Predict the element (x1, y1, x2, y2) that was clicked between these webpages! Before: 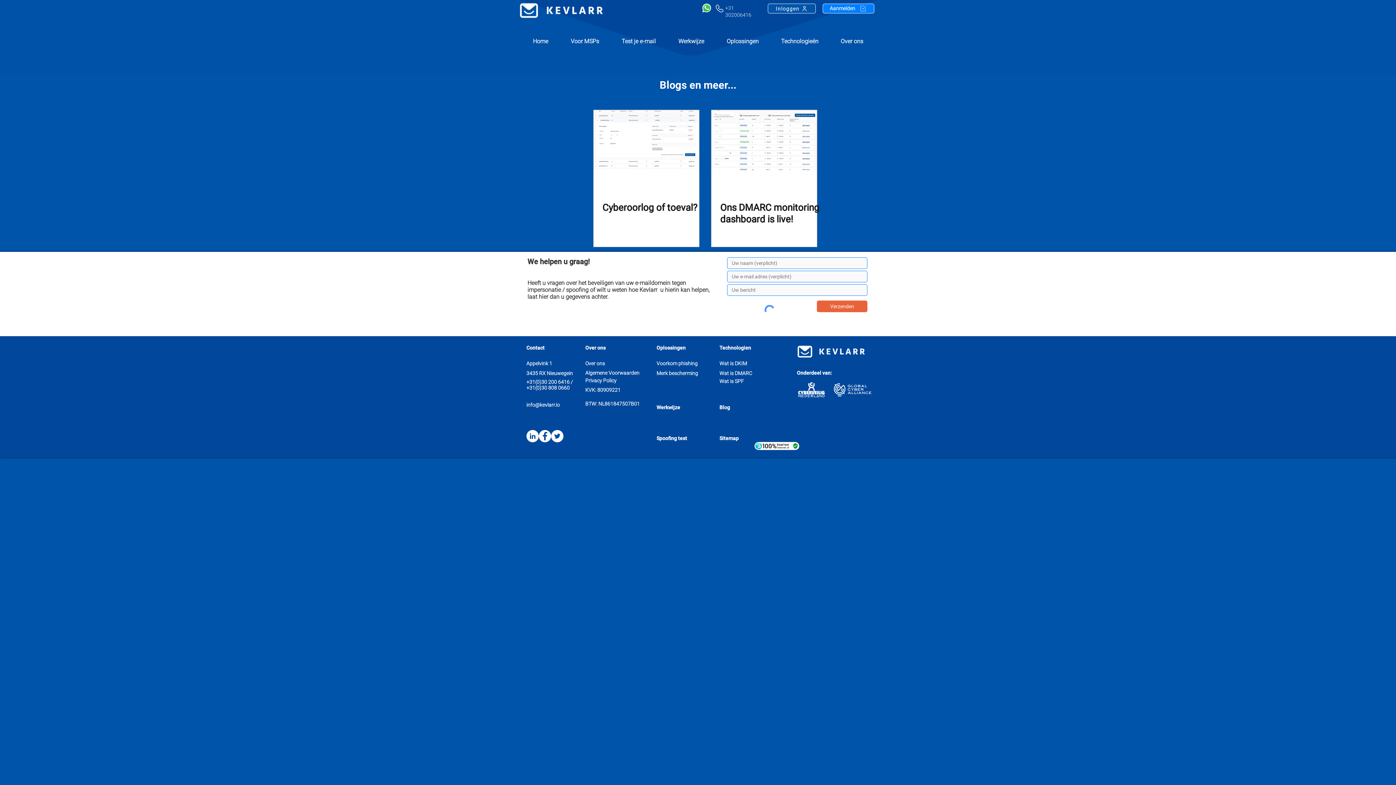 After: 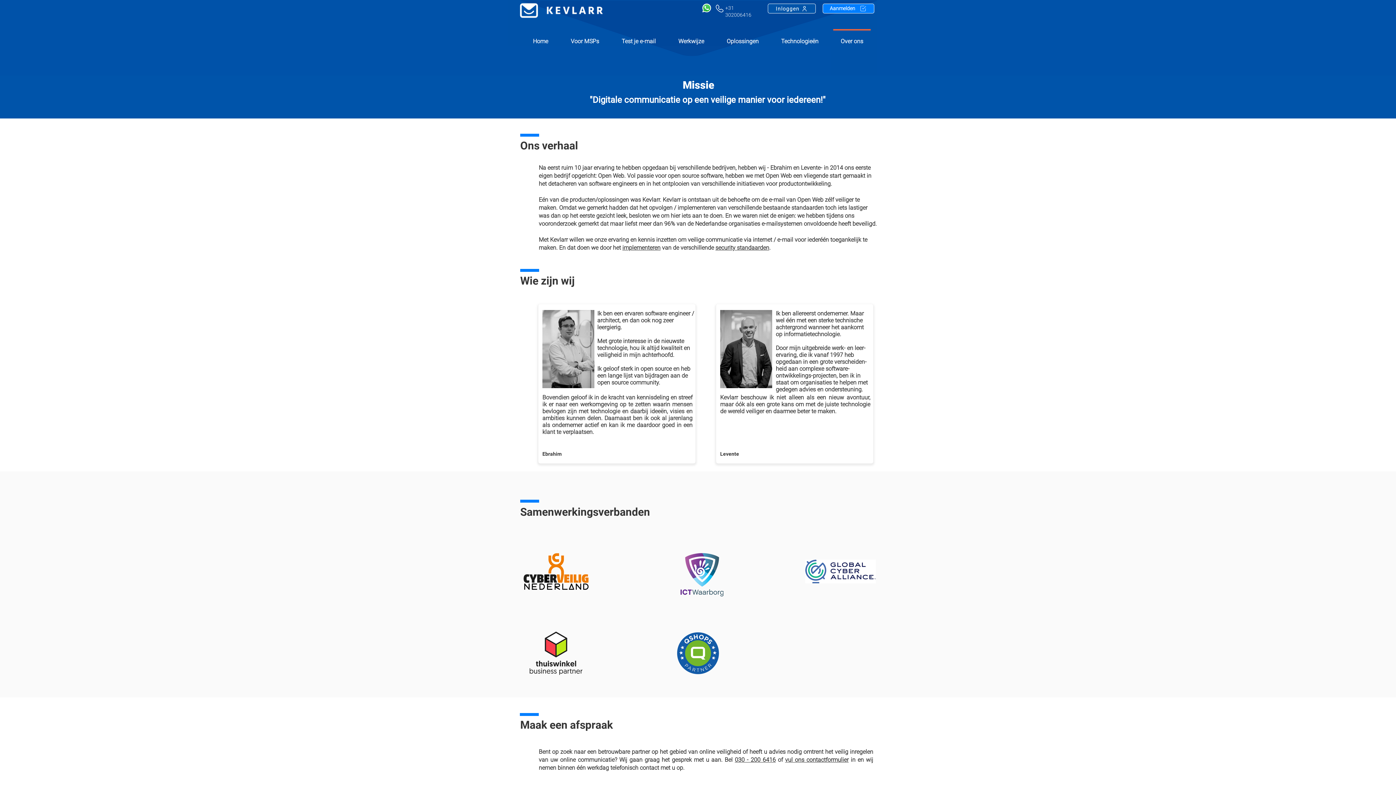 Action: bbox: (656, 360, 697, 366) label: Voorkom phishing